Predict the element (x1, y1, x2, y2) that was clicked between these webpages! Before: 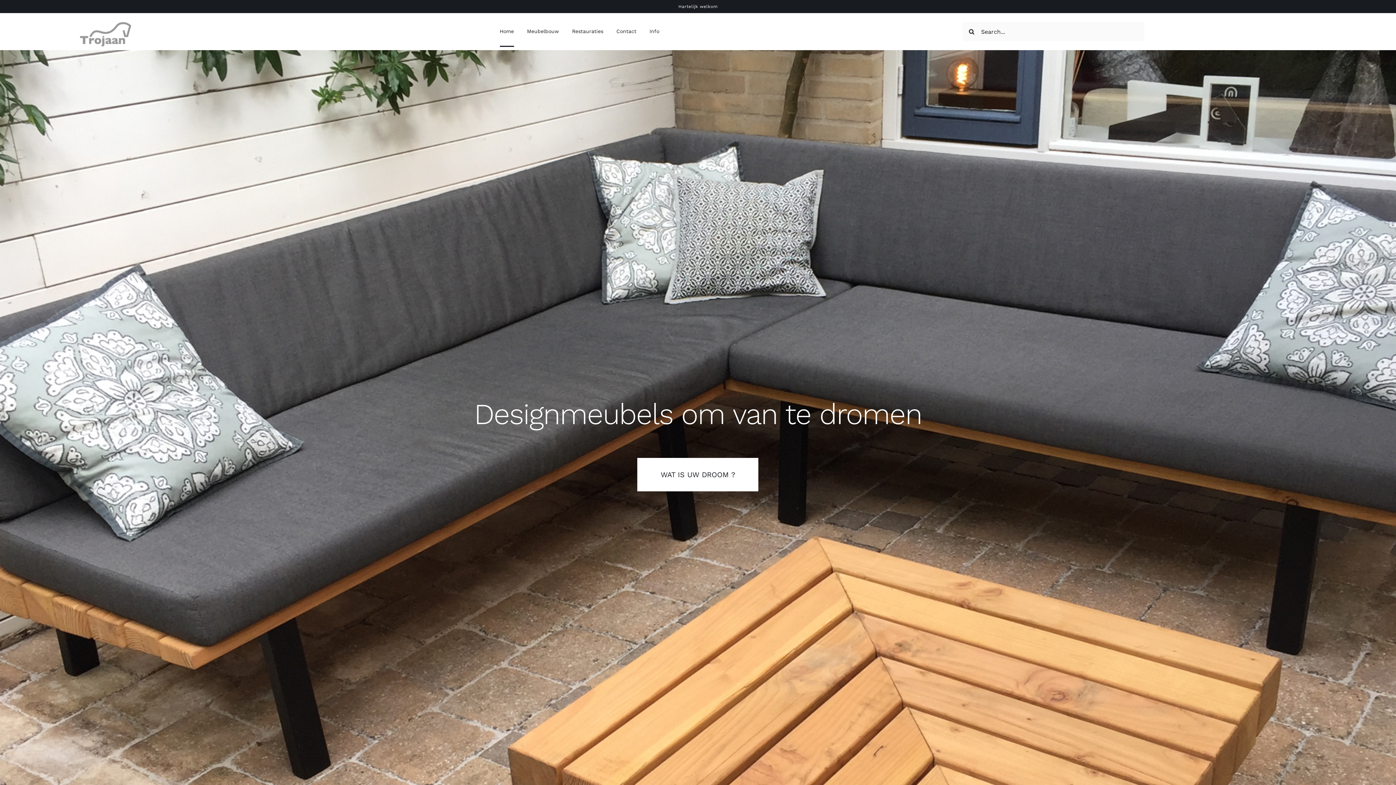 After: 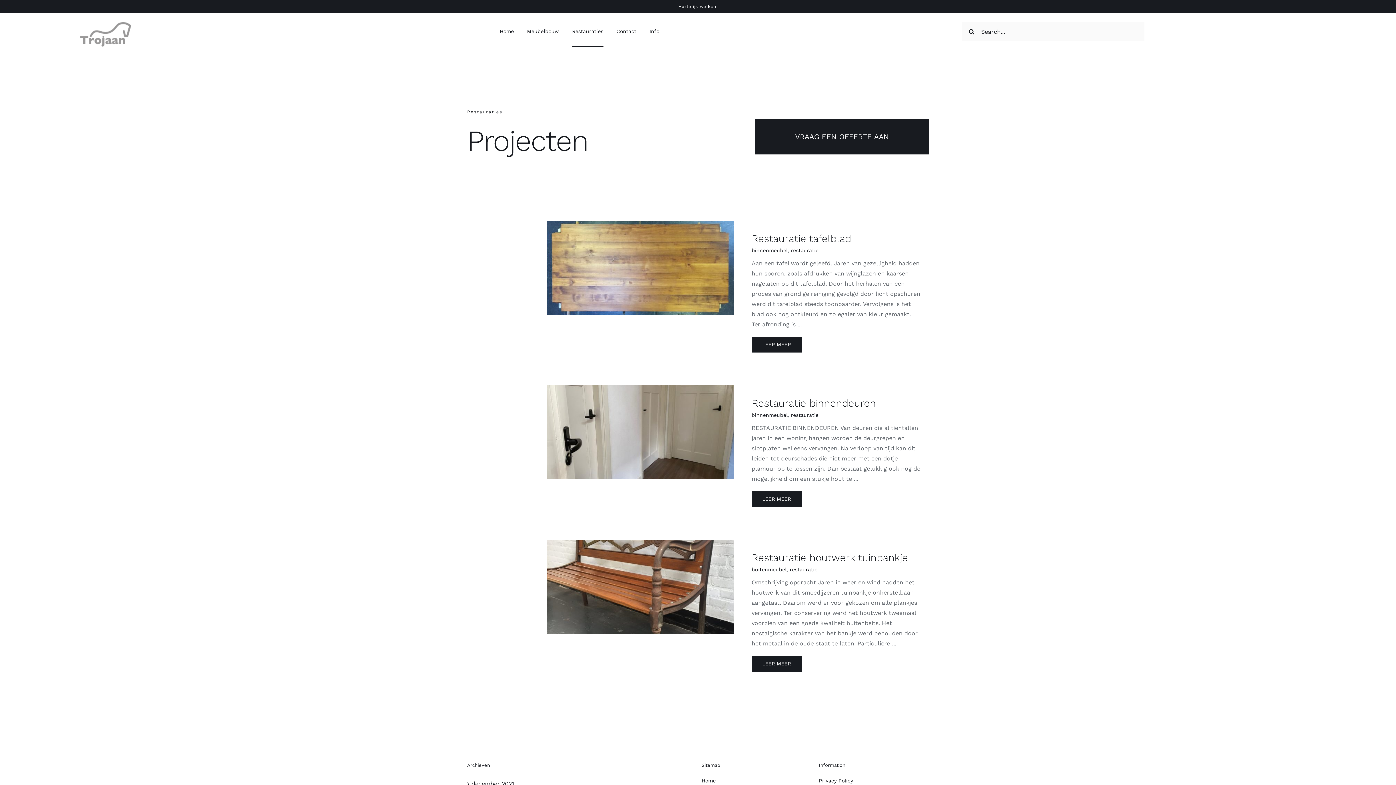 Action: bbox: (572, 16, 603, 46) label: Restauraties